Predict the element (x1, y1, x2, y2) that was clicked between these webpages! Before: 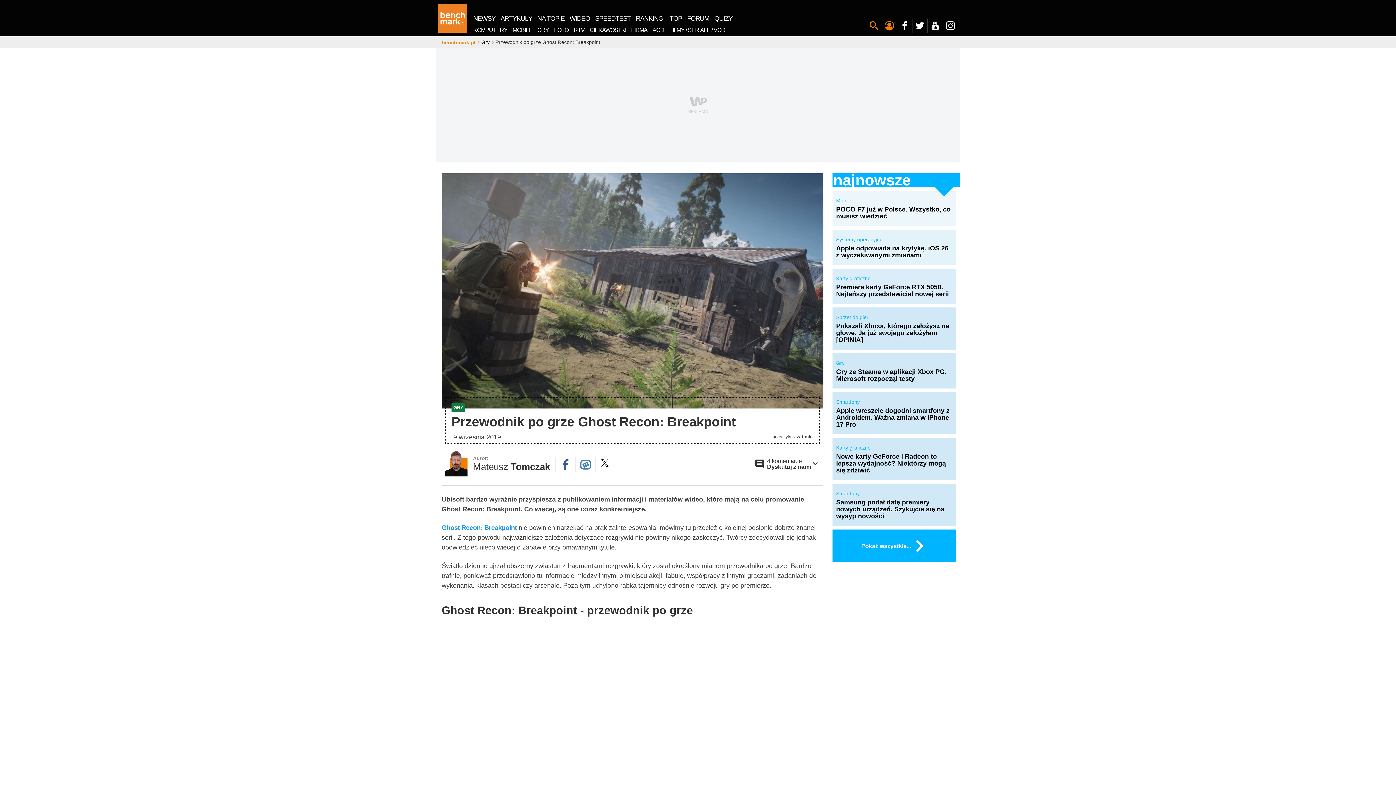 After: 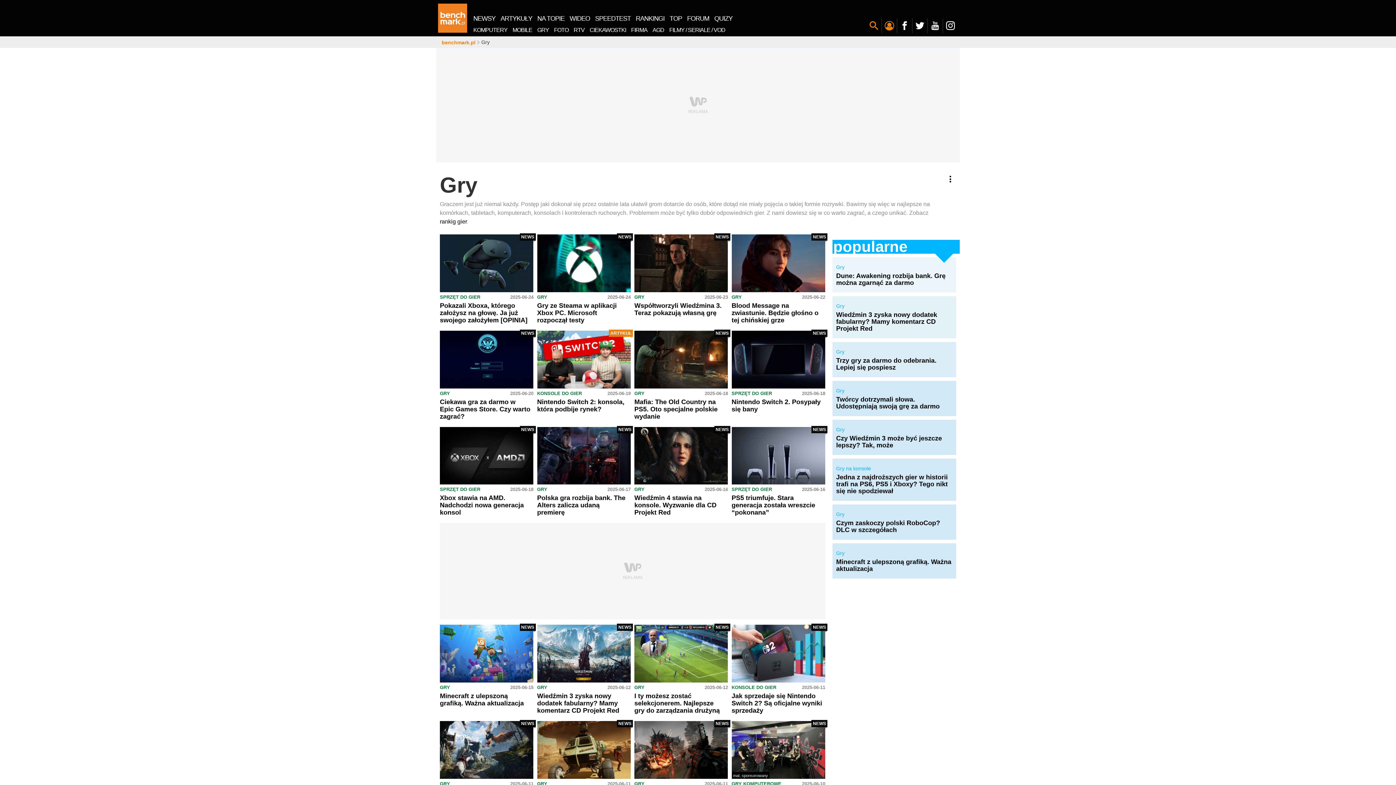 Action: bbox: (451, 403, 465, 412) label: GRY